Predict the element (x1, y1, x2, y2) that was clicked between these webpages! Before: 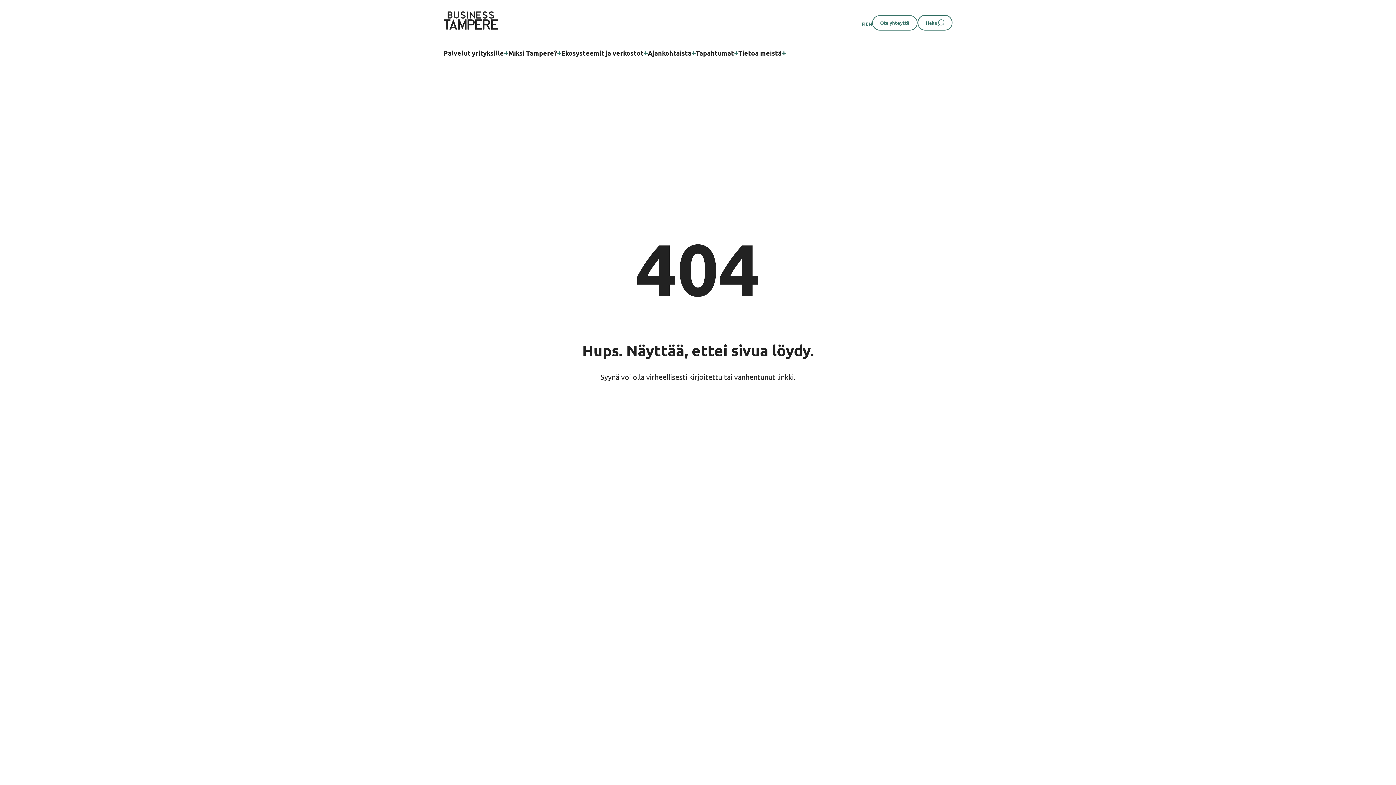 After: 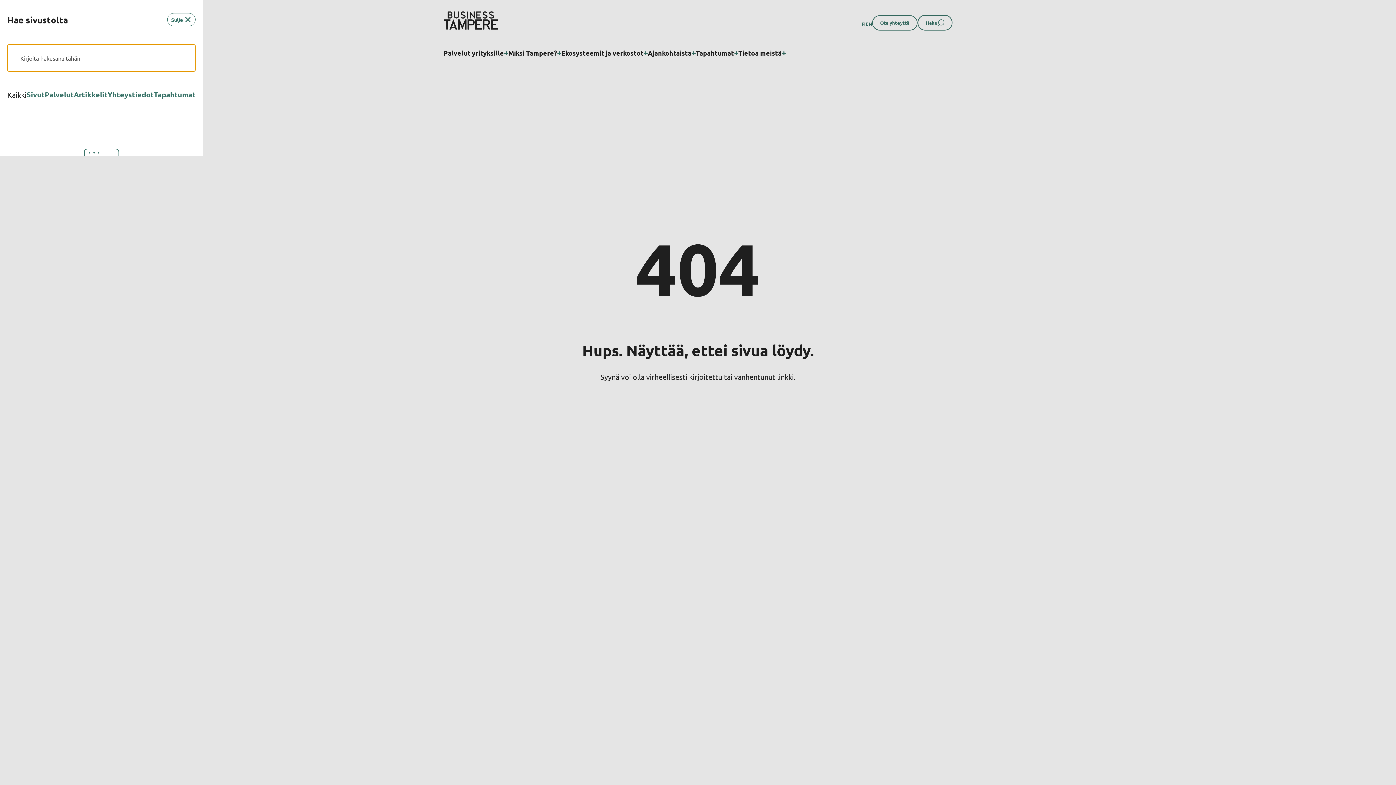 Action: bbox: (917, 14, 952, 30) label: Haku